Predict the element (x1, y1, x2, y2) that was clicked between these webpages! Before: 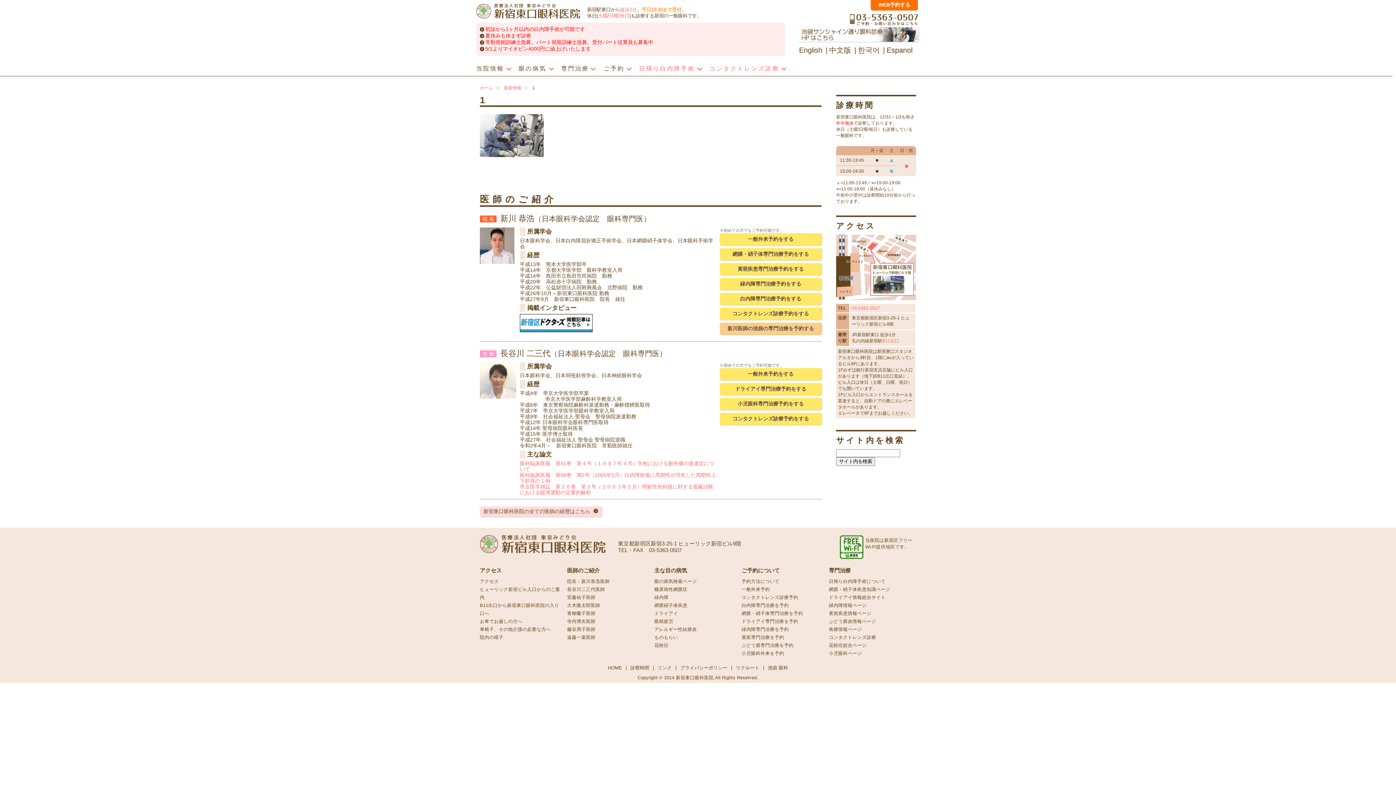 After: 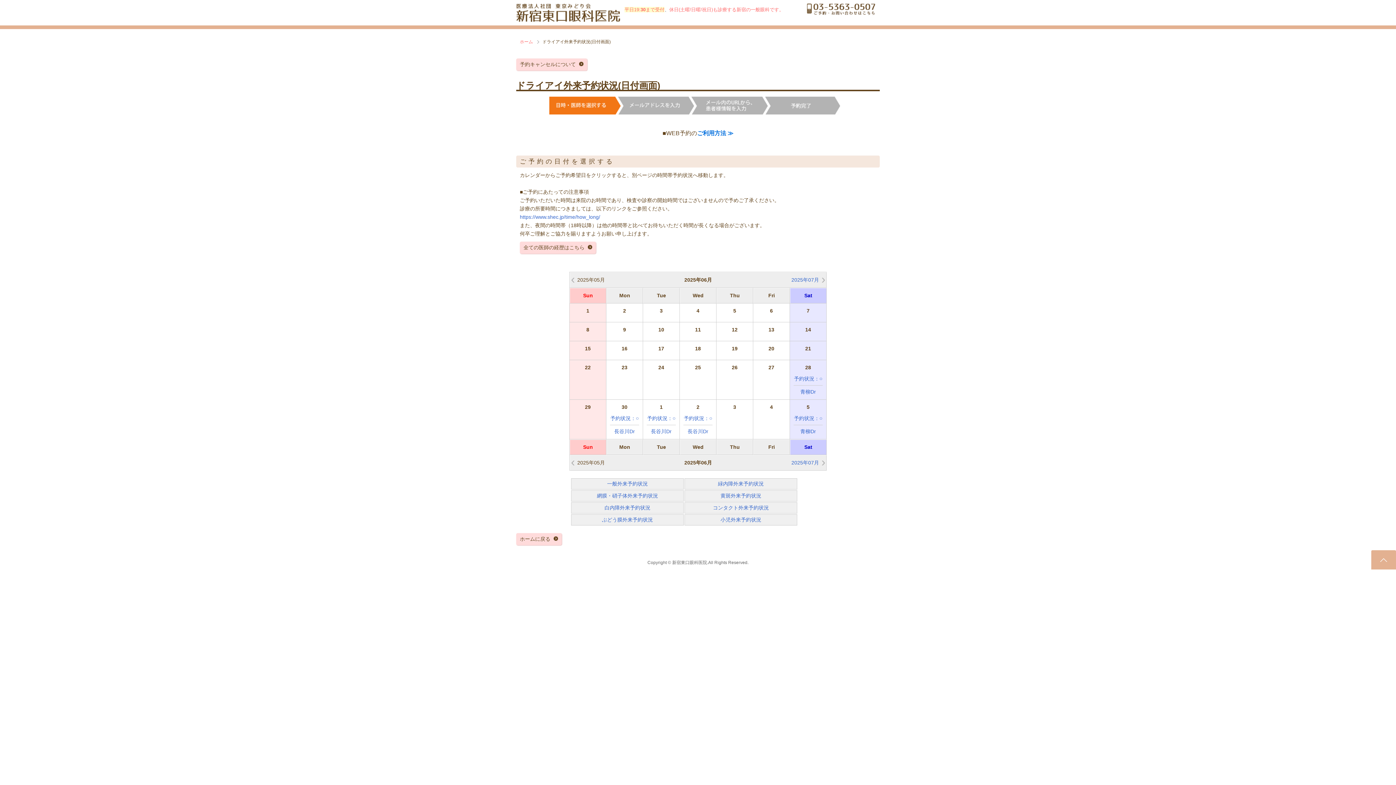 Action: label: ドライアイ専門治療予約をする bbox: (720, 383, 821, 395)